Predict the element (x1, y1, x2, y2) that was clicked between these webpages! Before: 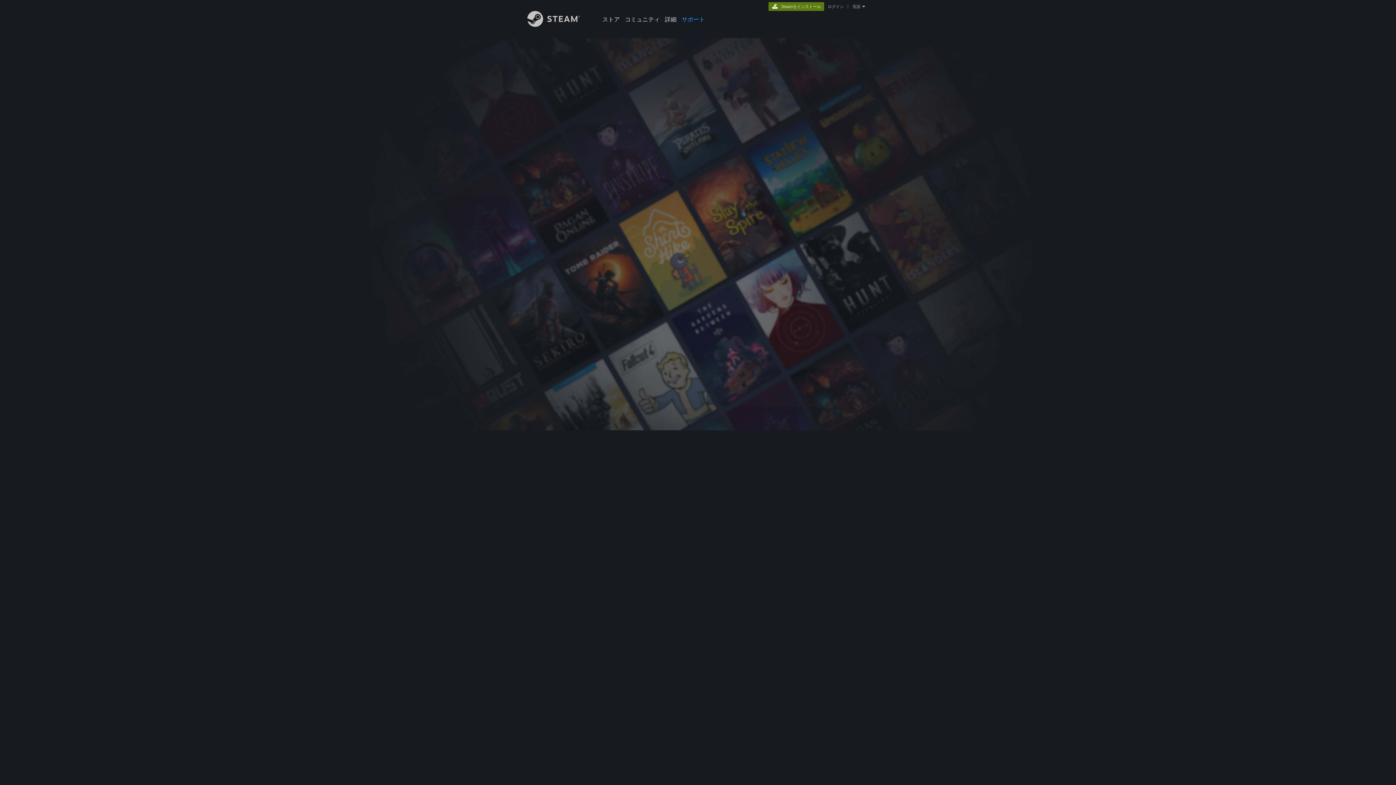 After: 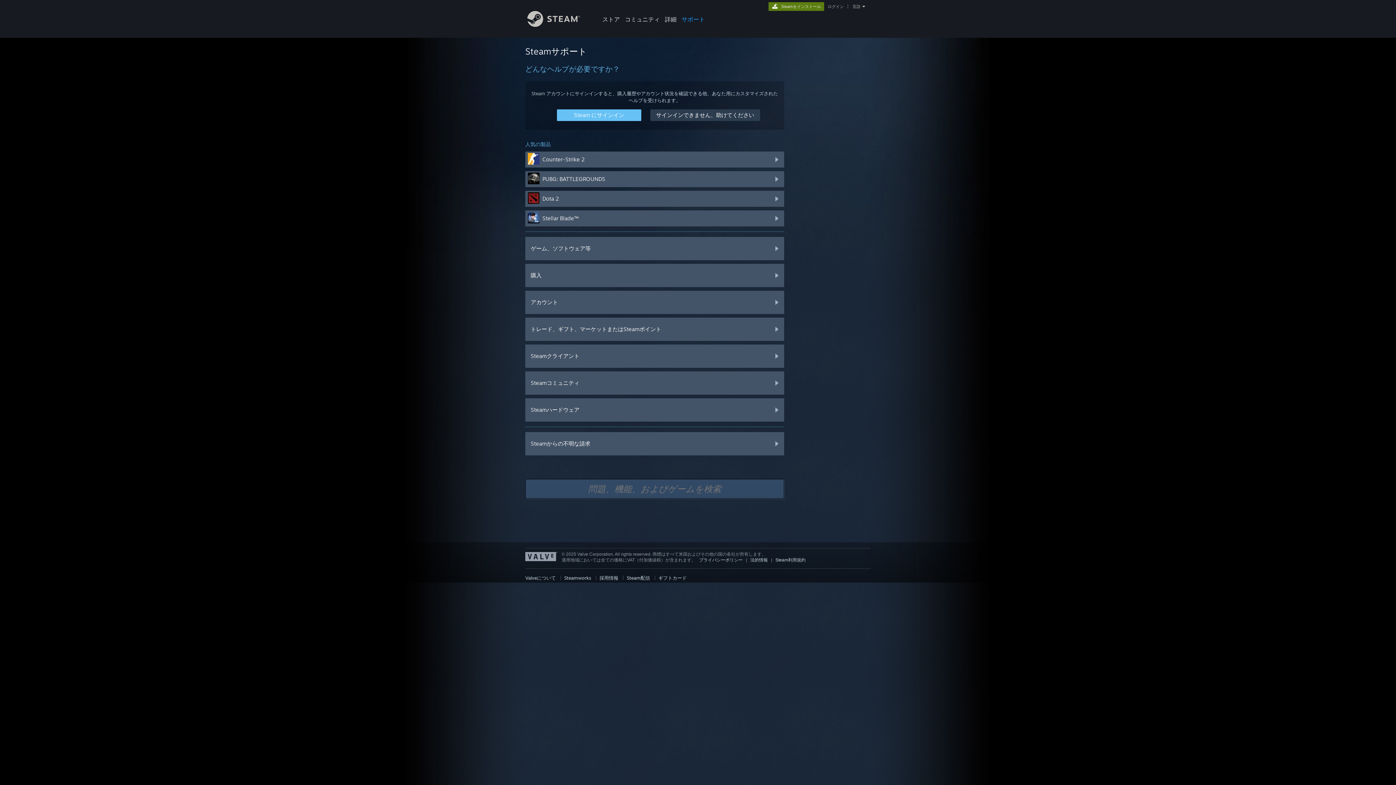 Action: label: サポート bbox: (679, 0, 707, 24)